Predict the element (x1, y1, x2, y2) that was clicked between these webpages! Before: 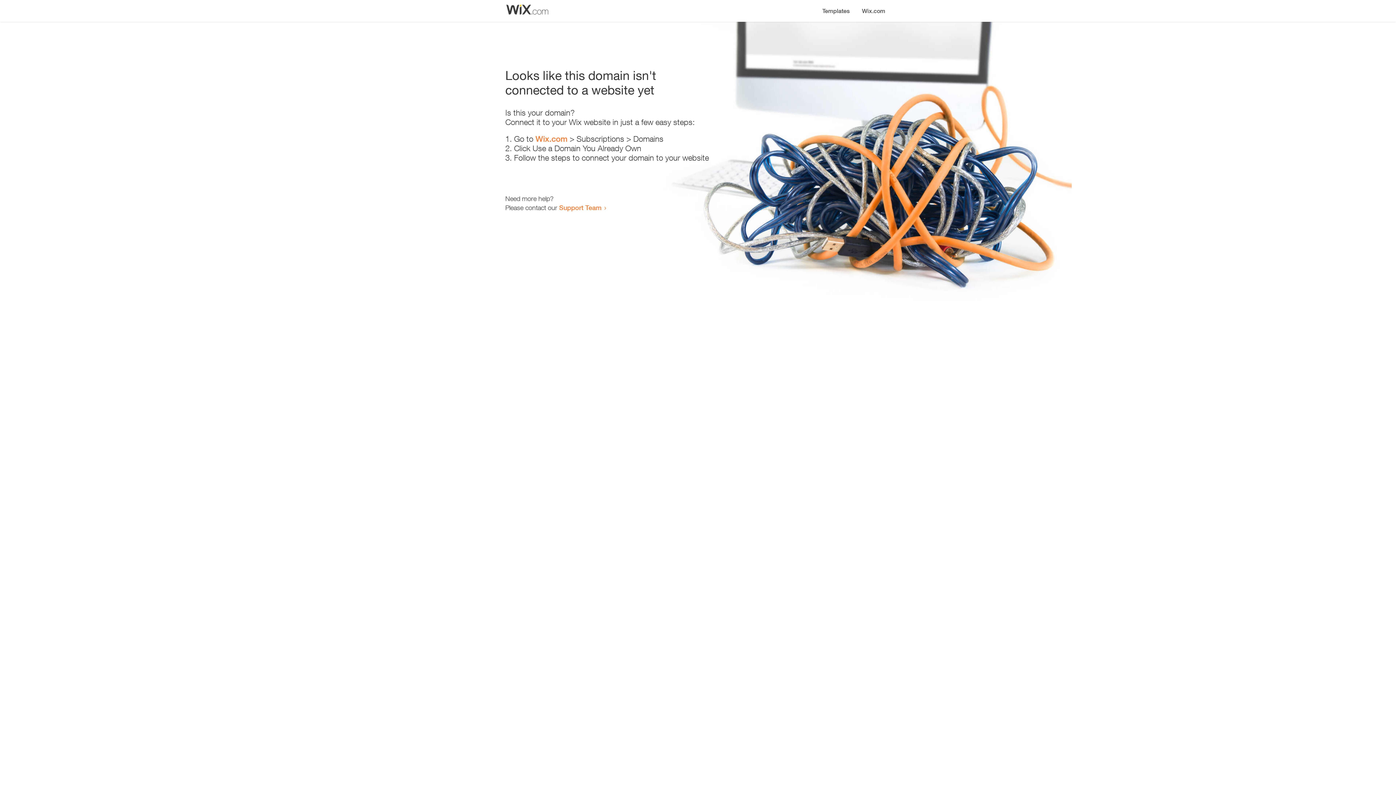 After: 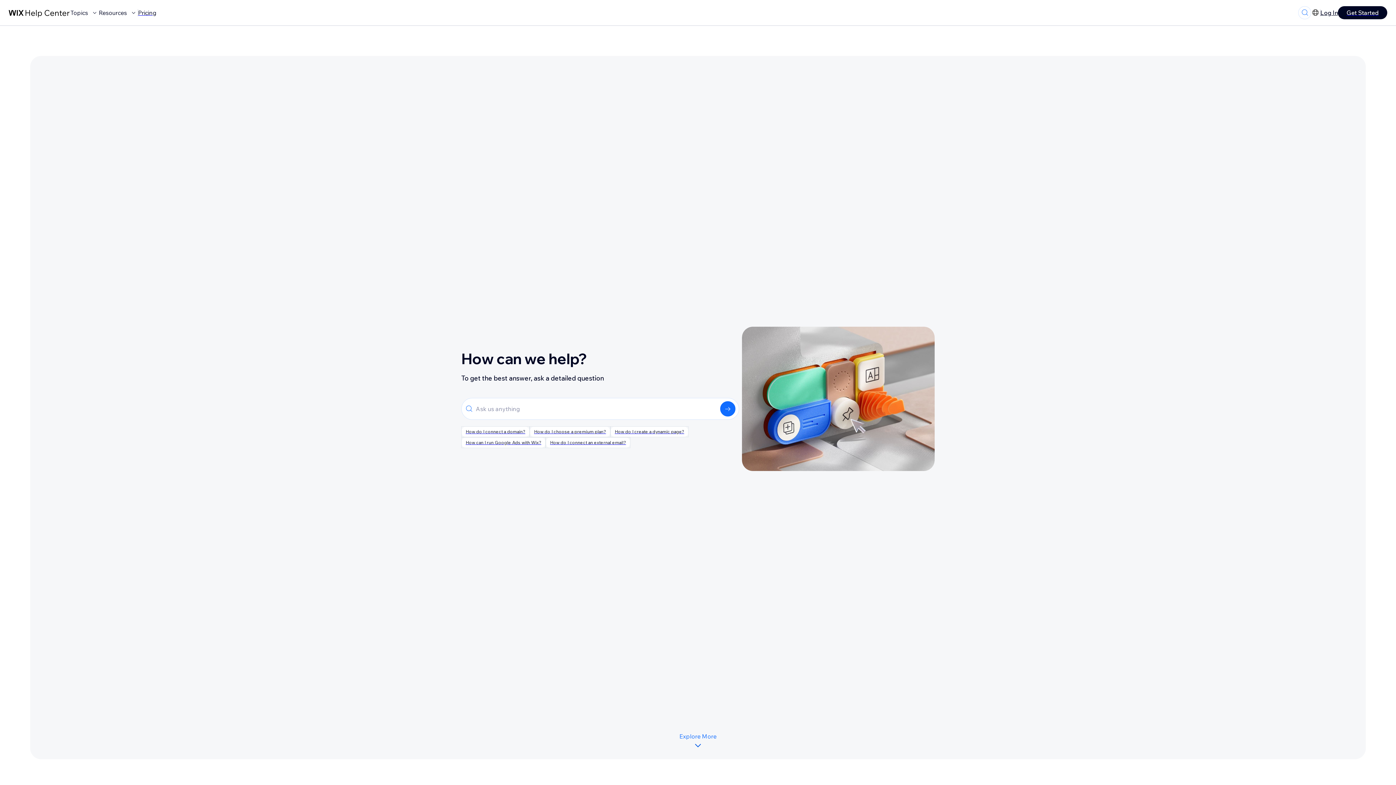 Action: label: Support Team bbox: (559, 203, 601, 211)